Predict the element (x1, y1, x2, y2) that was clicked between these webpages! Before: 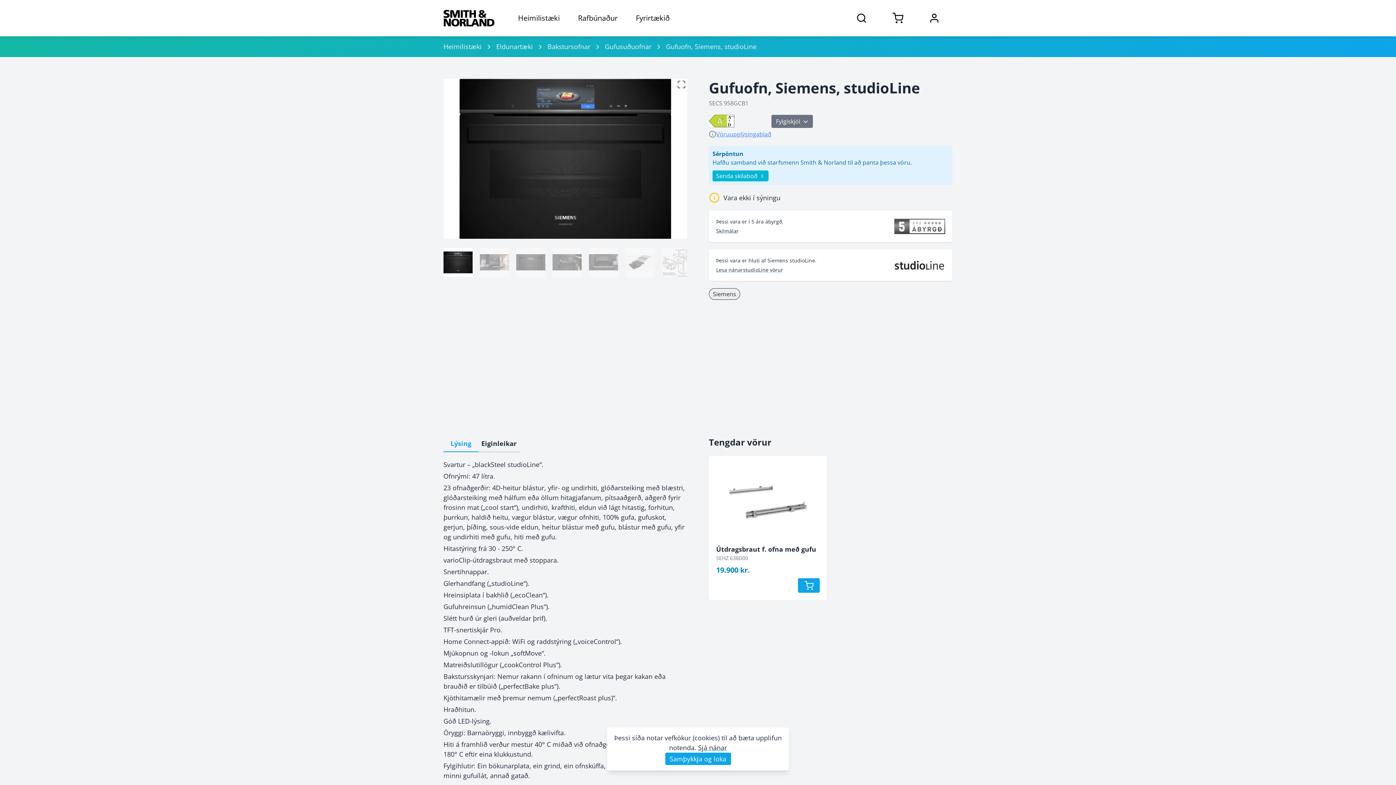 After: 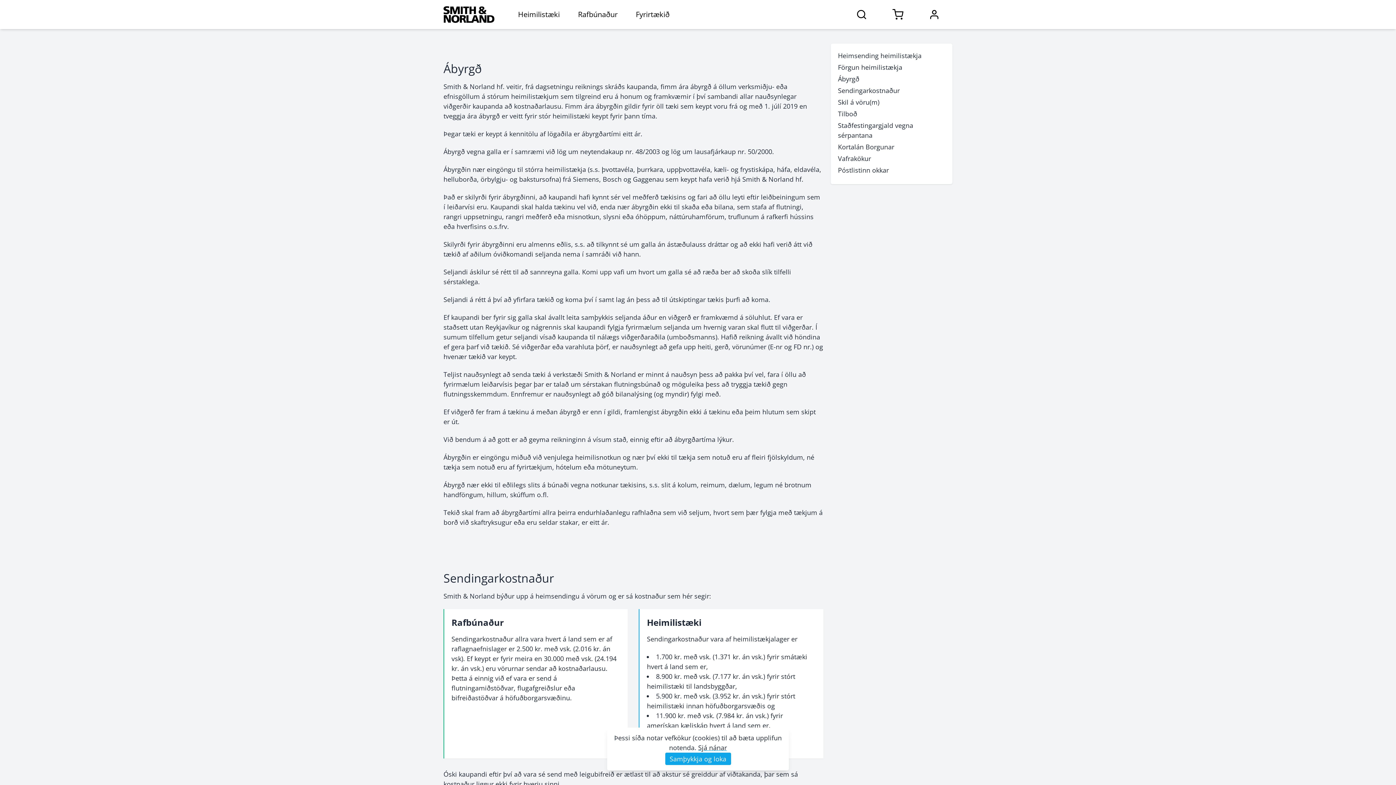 Action: bbox: (894, 218, 945, 234)